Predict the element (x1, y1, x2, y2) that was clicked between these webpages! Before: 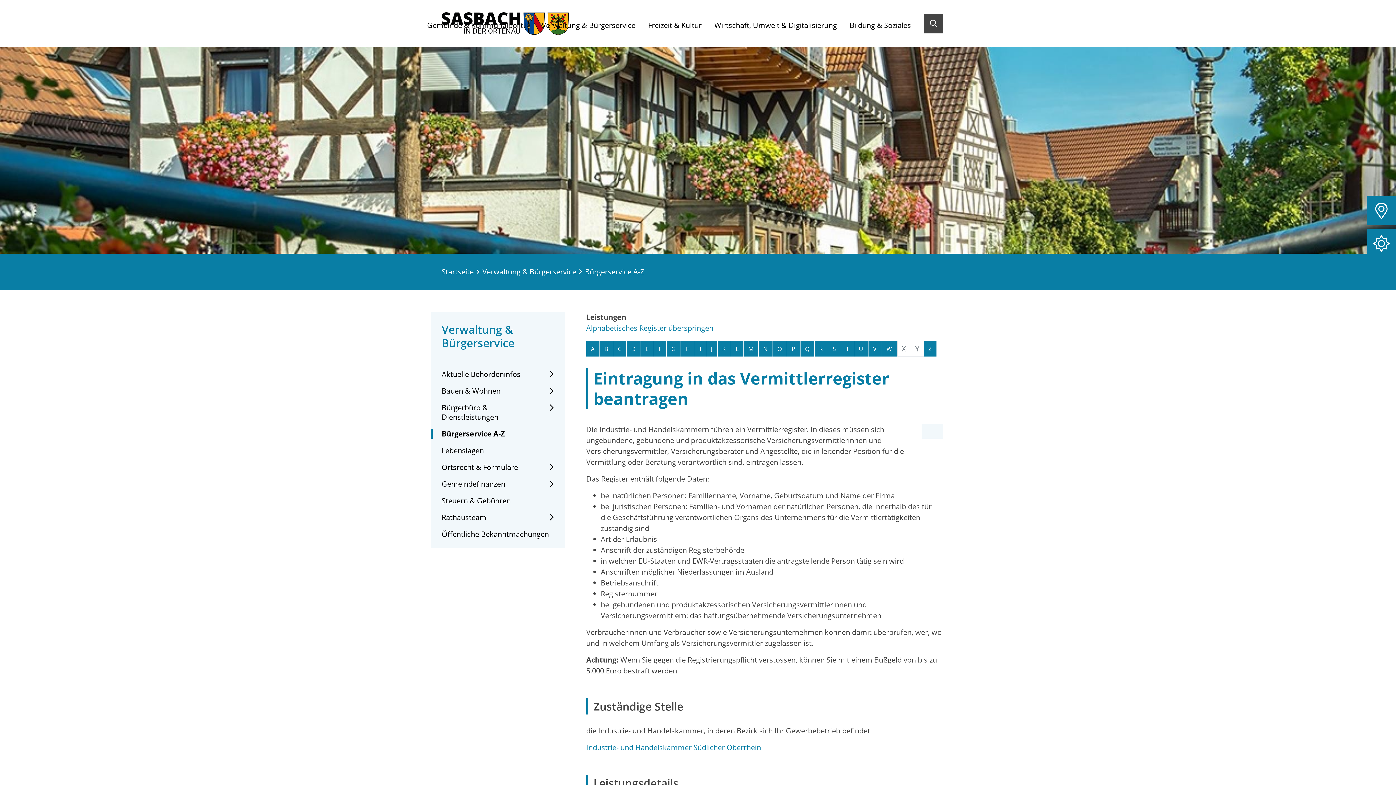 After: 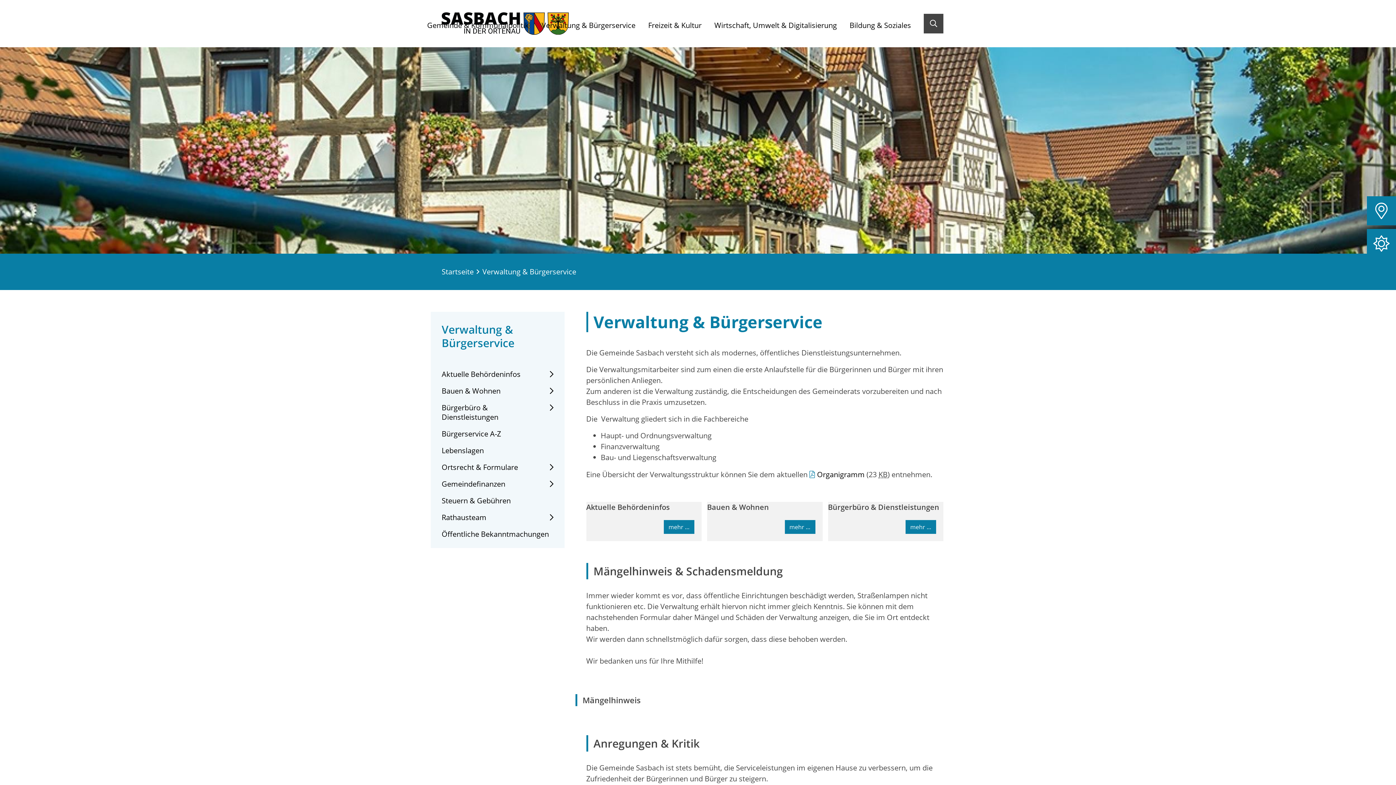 Action: label: Verwaltung & Bürgerservice bbox: (538, 3, 644, 47)